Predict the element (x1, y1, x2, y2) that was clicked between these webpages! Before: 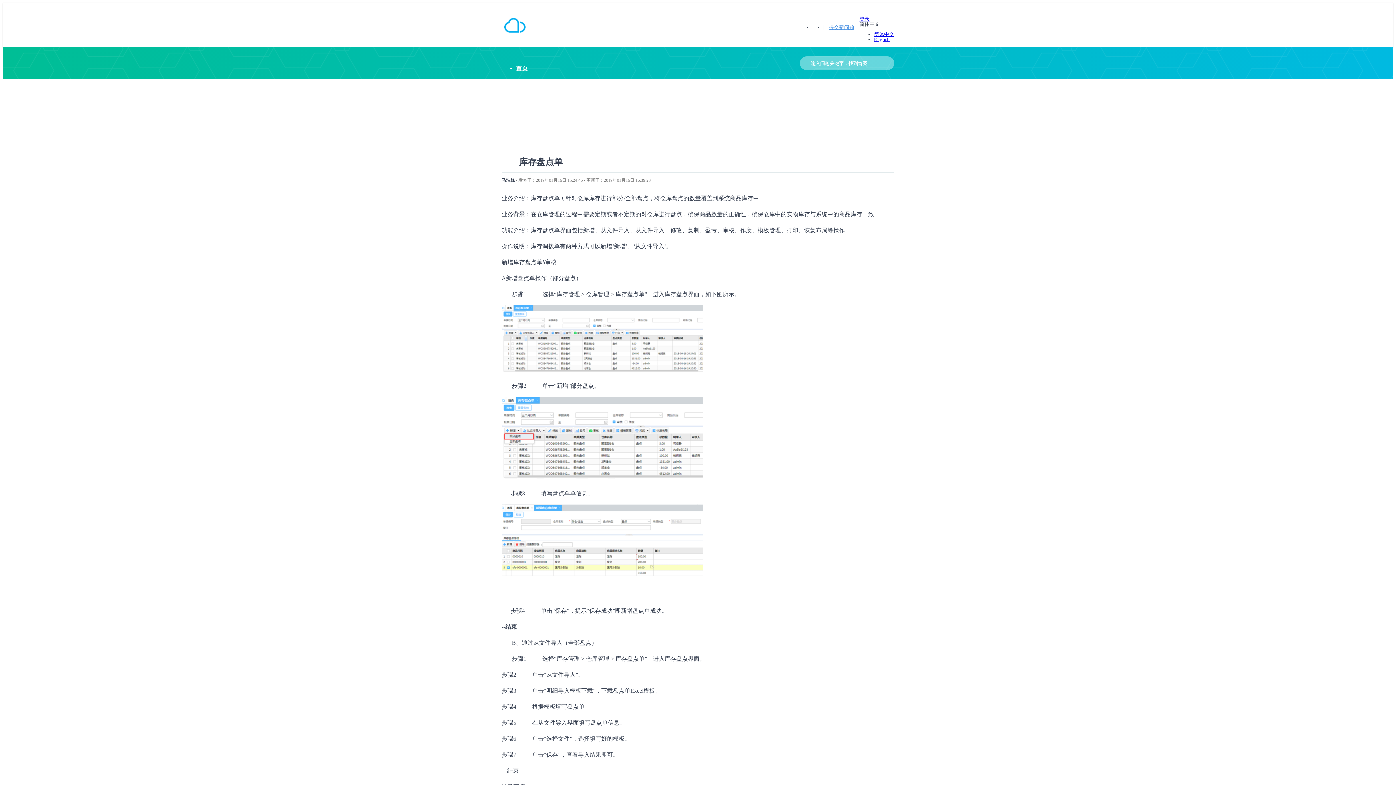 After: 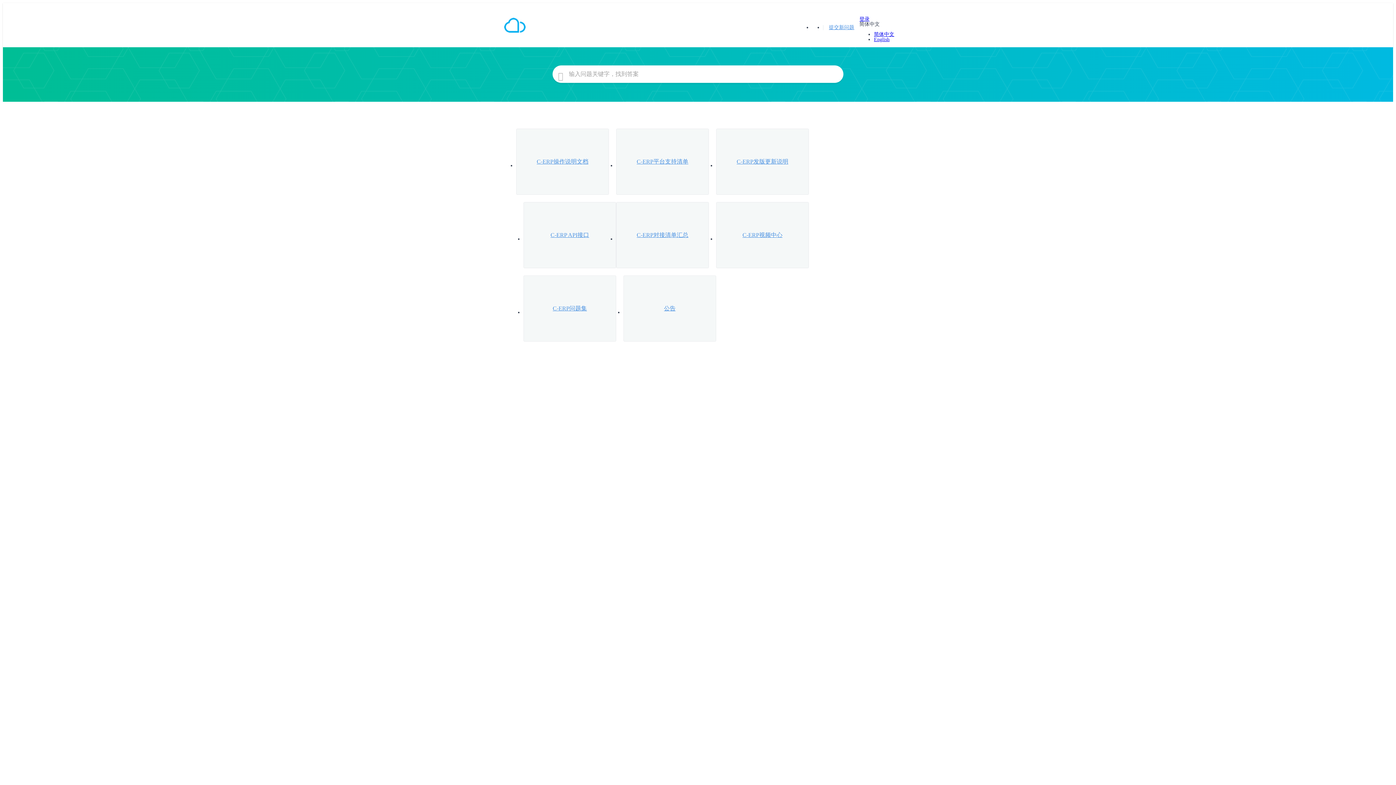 Action: label: 首页 bbox: (516, 65, 528, 71)